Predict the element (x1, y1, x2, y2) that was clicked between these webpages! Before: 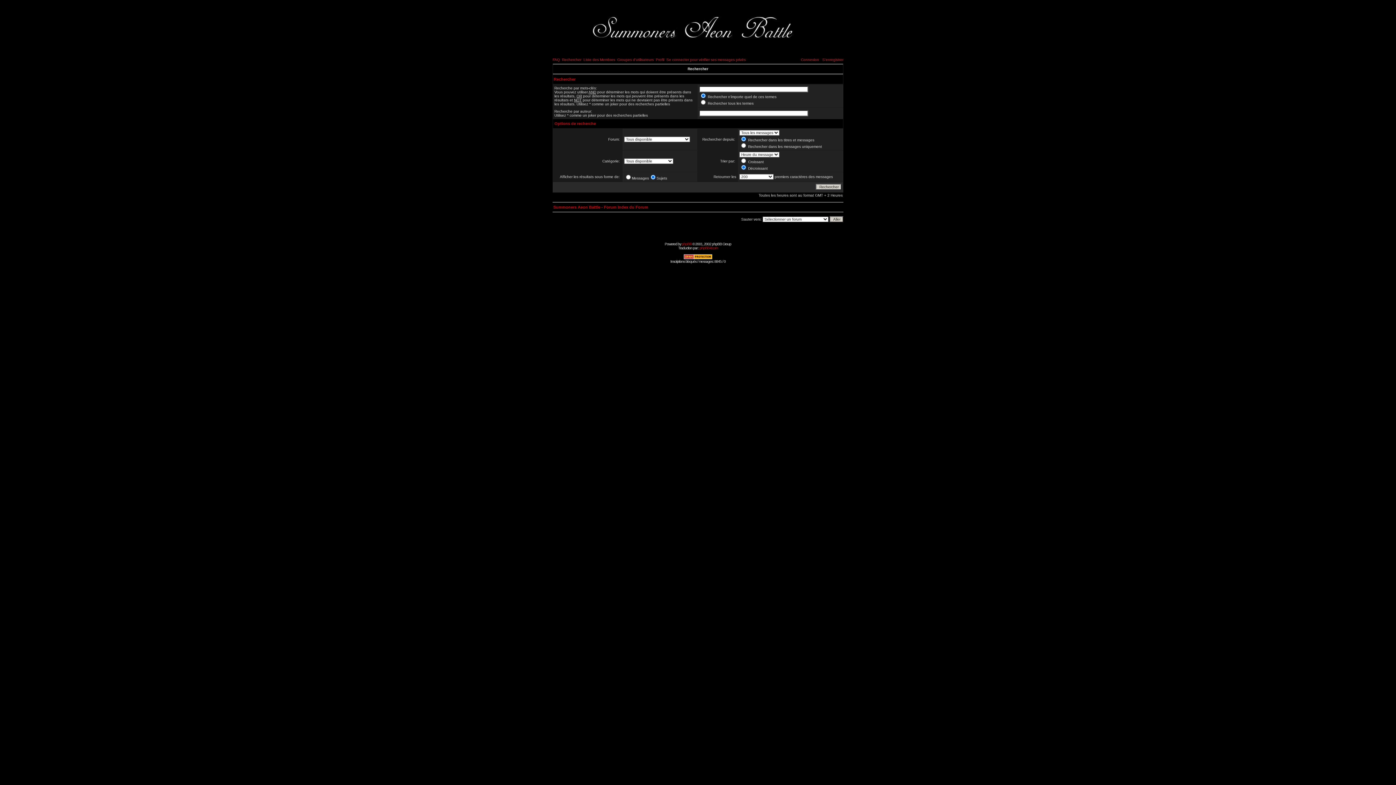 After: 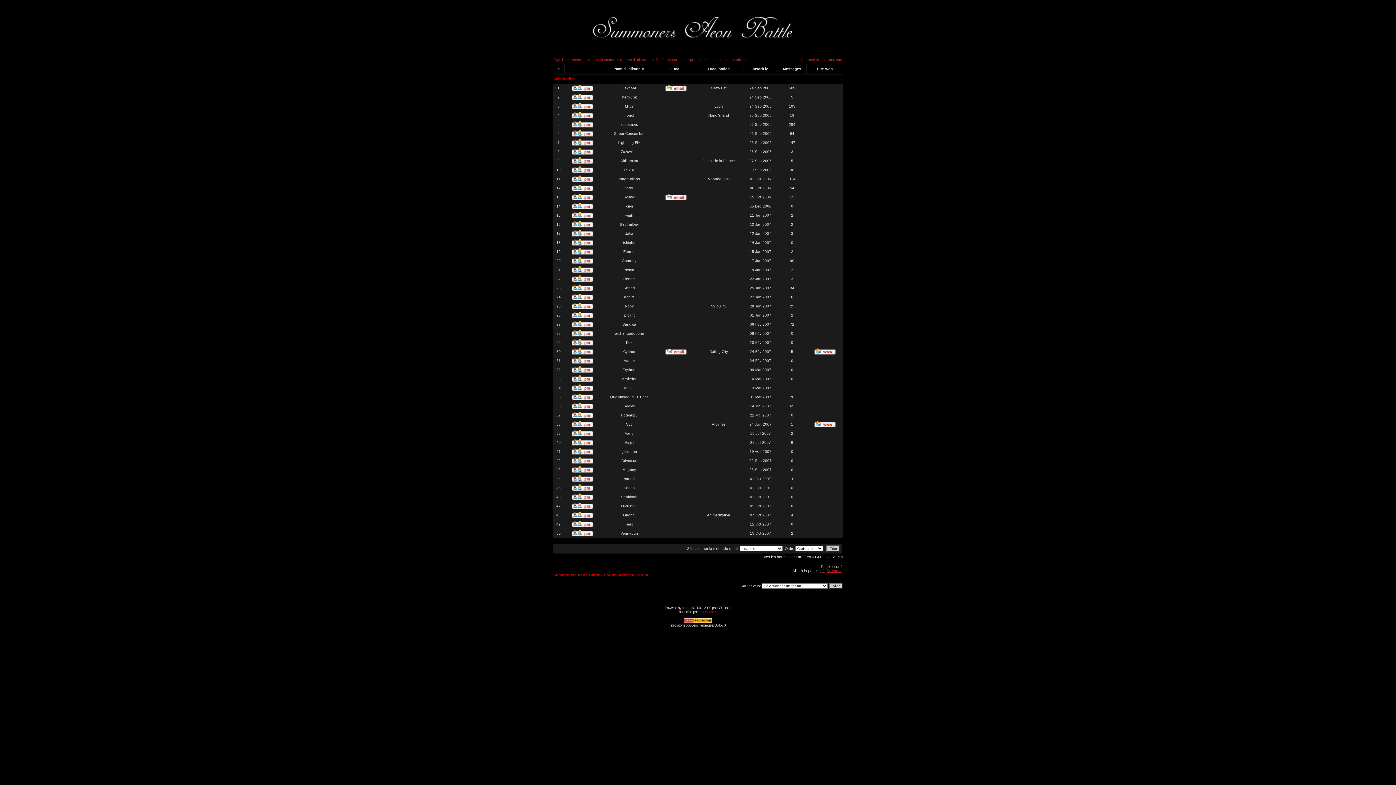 Action: label: Liste des Membres bbox: (583, 57, 615, 61)